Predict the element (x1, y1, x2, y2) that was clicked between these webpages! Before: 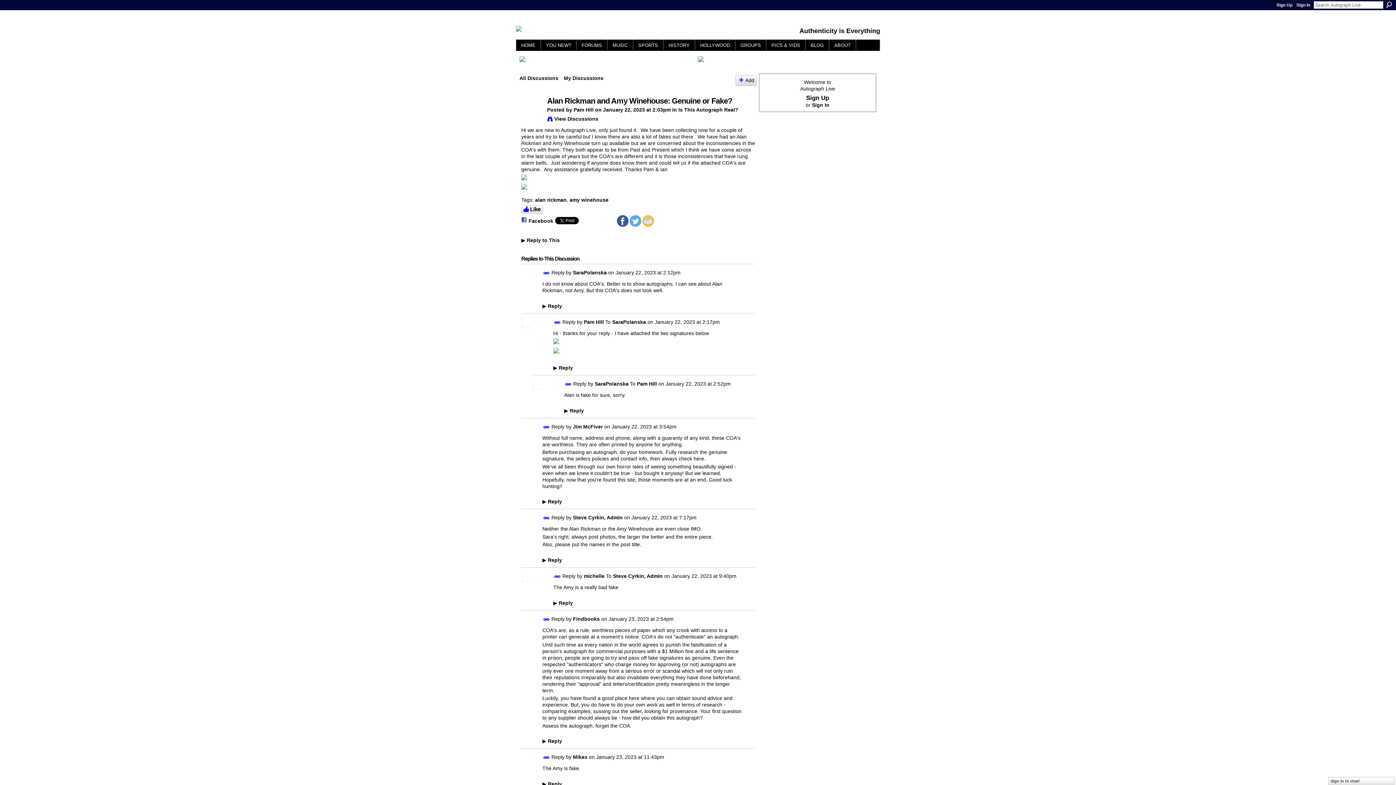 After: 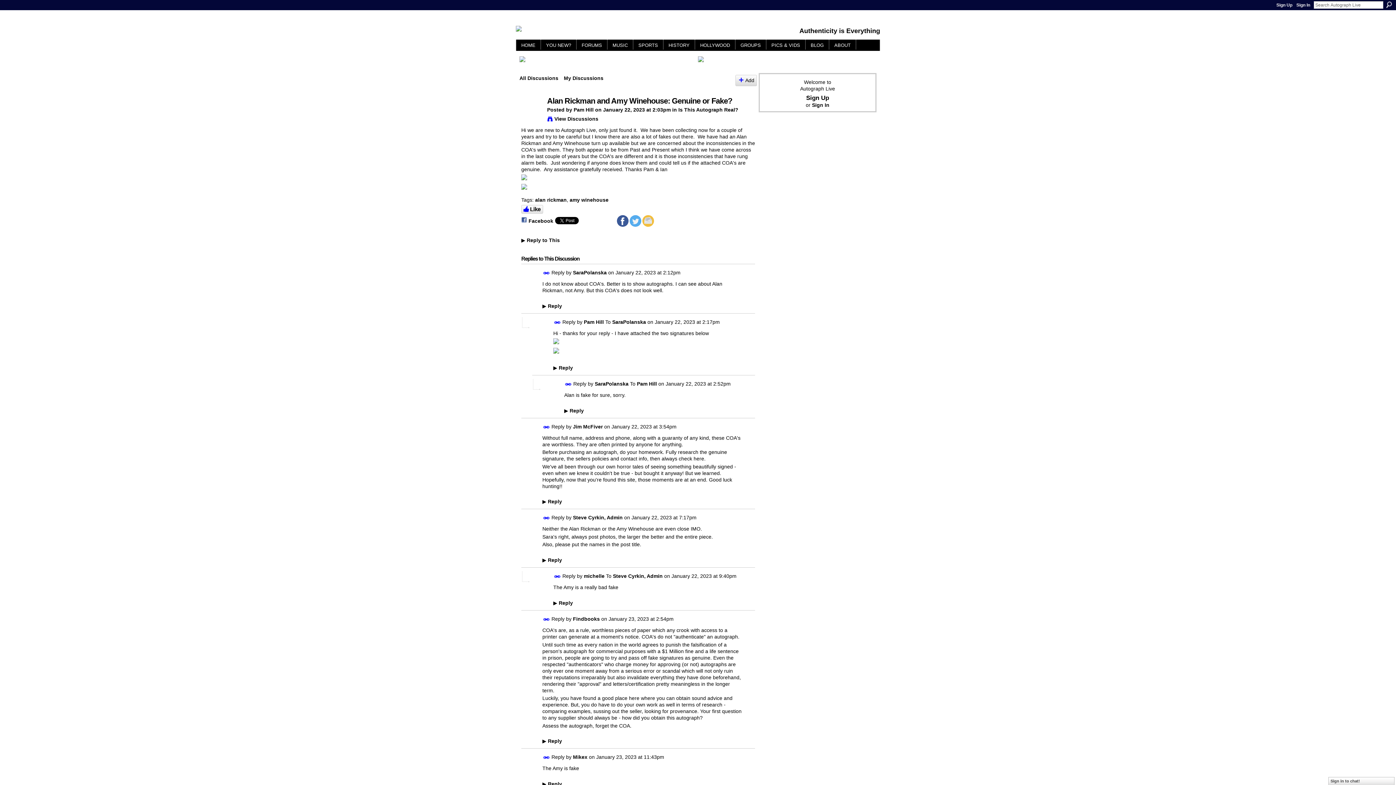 Action: label: Permalink bbox: (554, 573, 561, 580)